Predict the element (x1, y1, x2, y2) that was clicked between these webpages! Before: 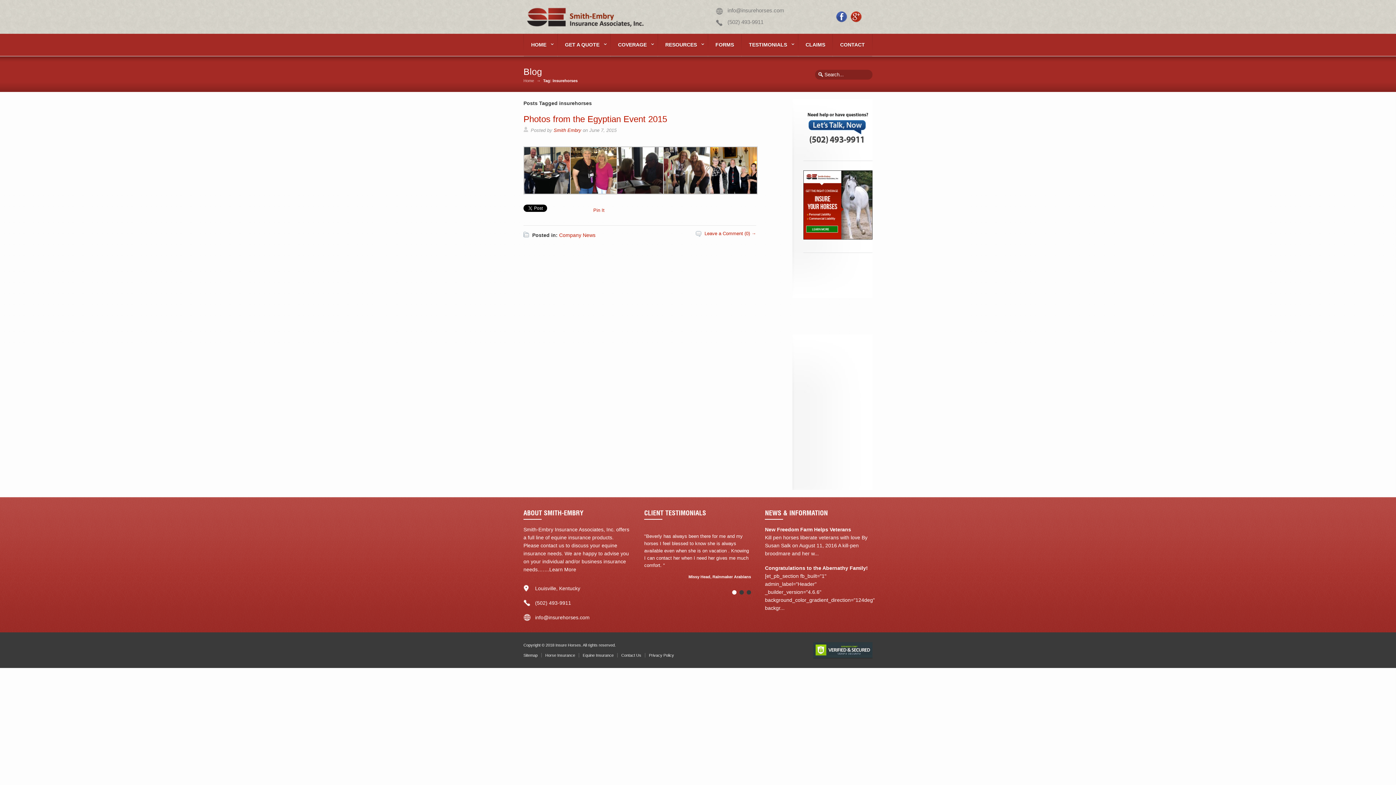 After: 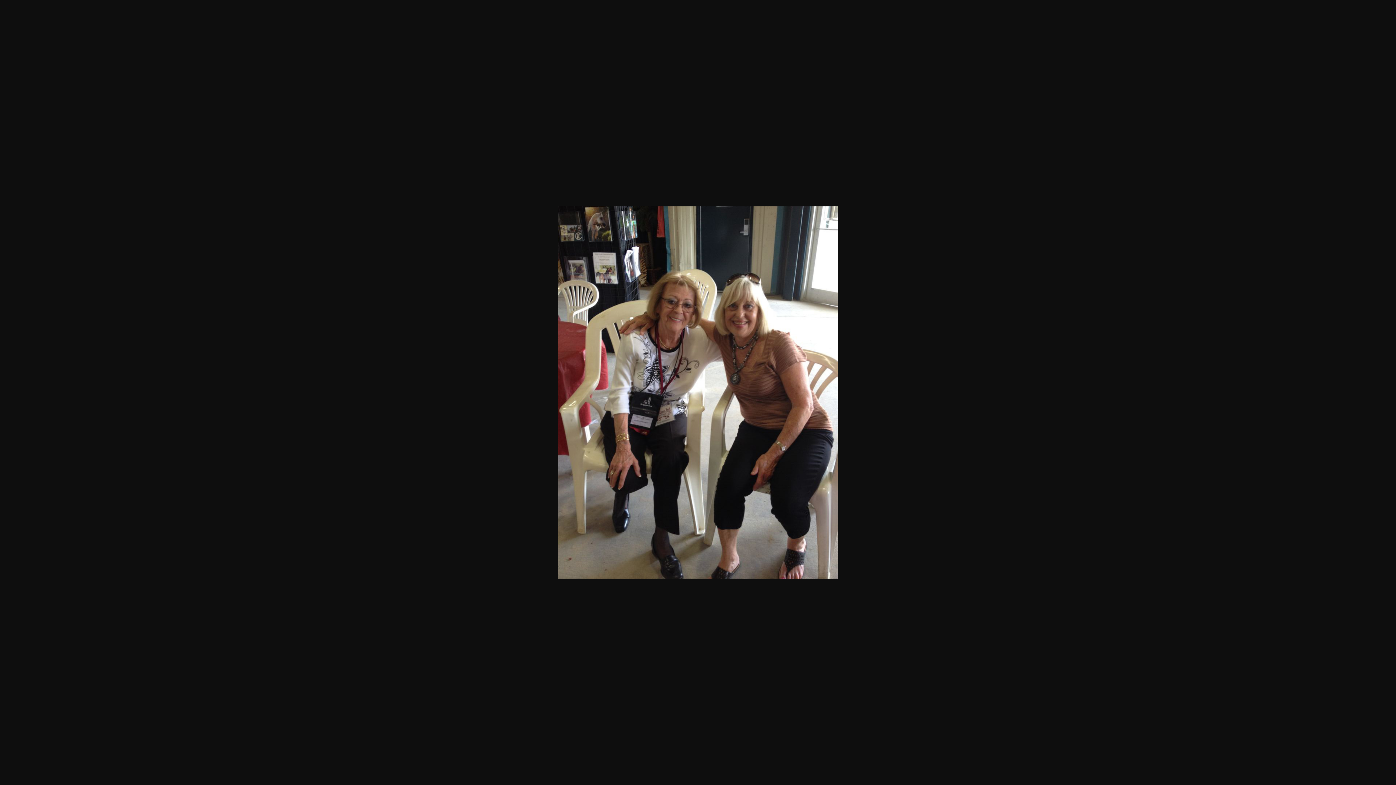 Action: bbox: (663, 190, 711, 195)